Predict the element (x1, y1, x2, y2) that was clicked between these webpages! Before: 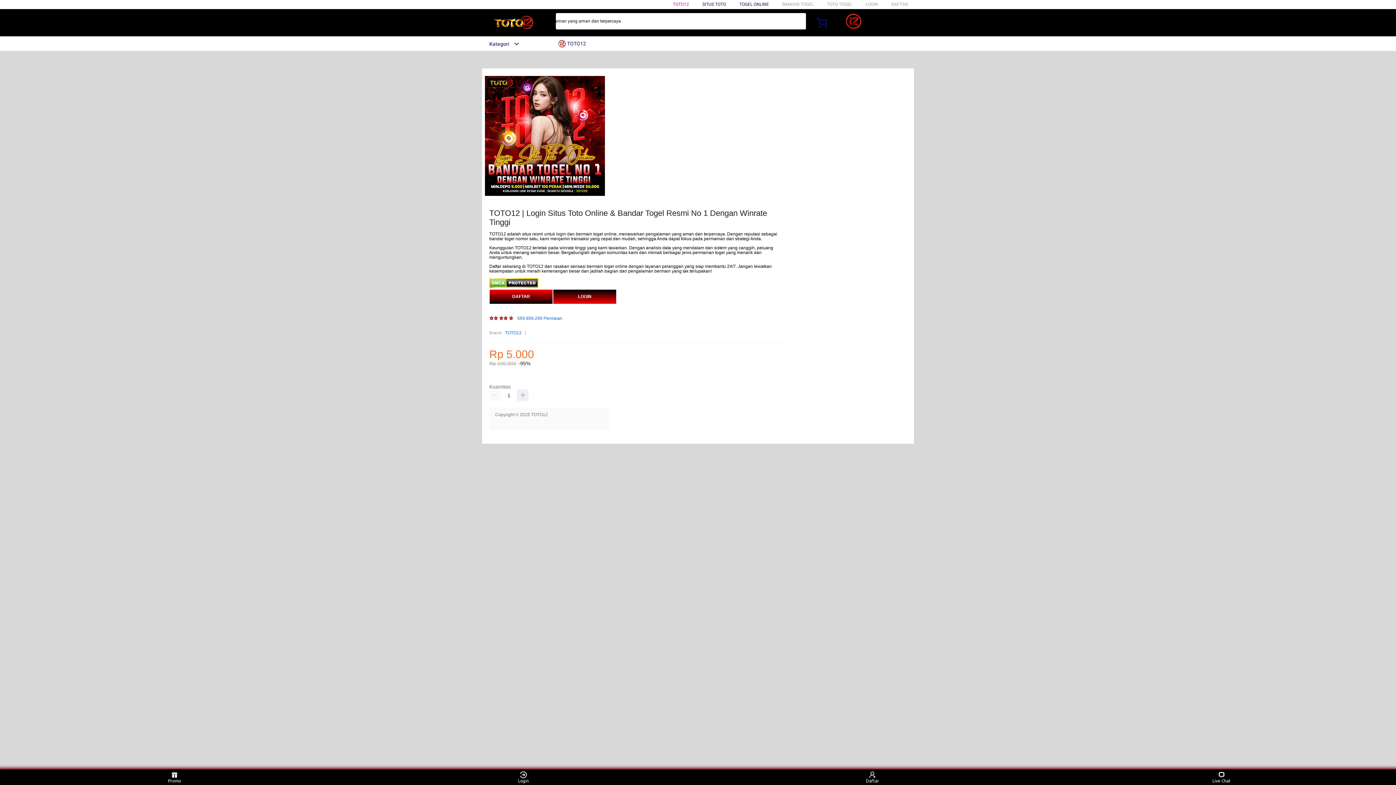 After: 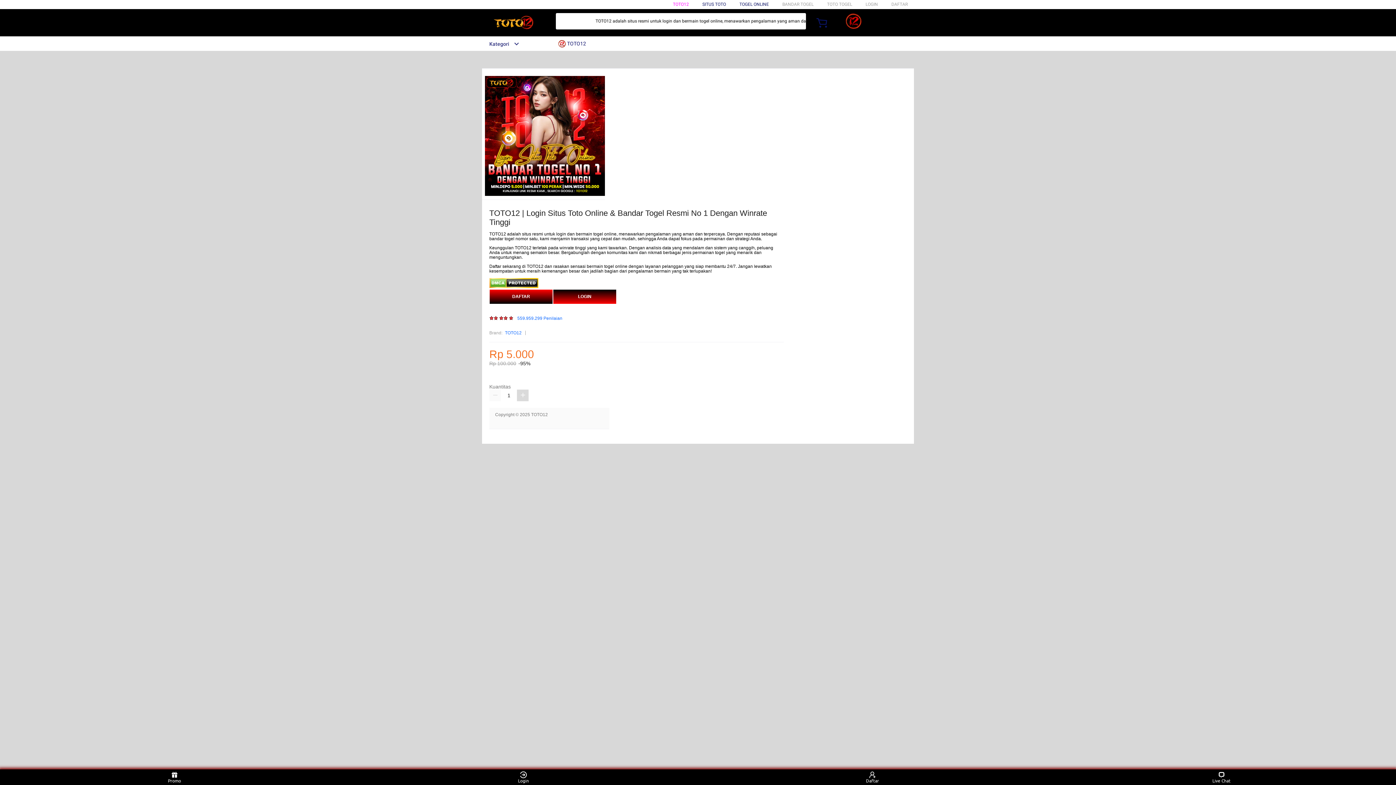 Action: bbox: (517, 389, 528, 401)